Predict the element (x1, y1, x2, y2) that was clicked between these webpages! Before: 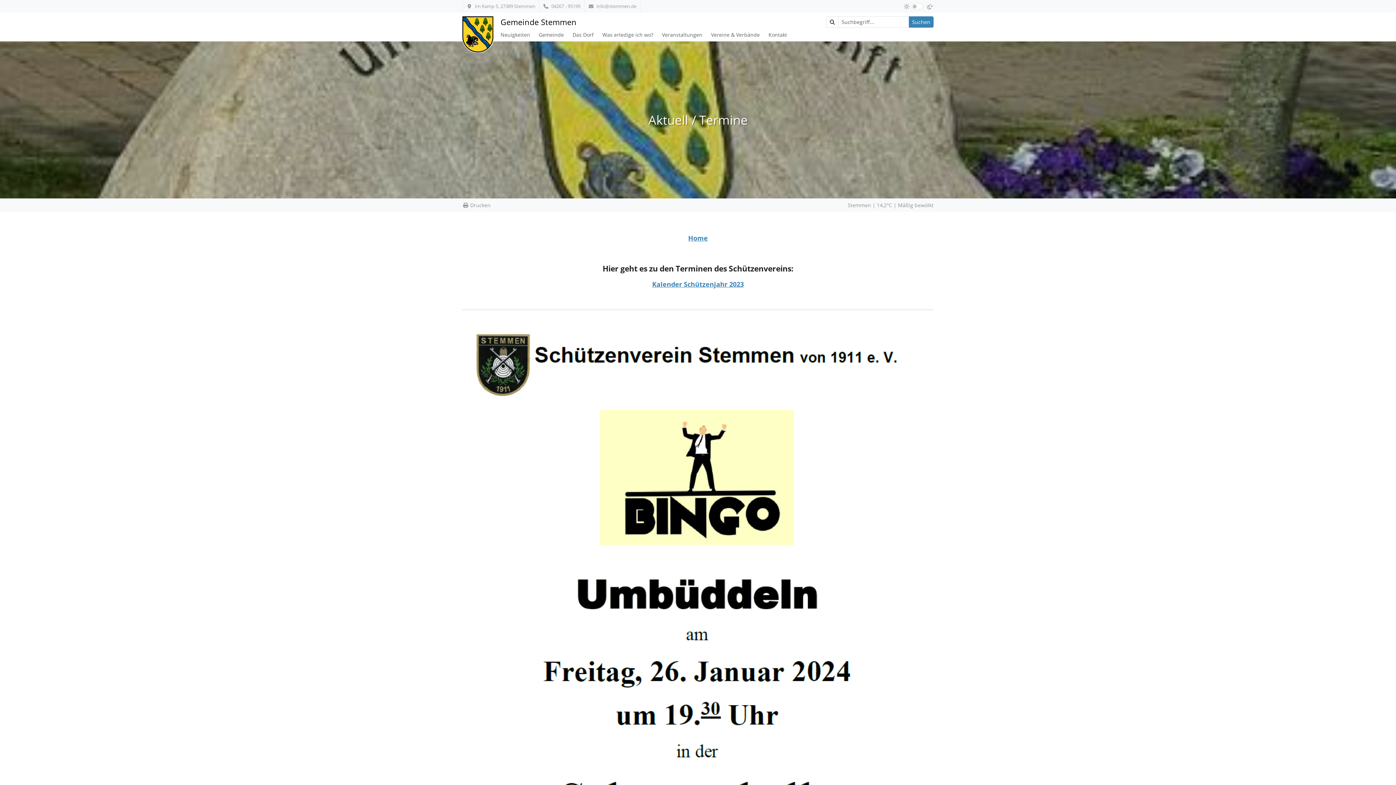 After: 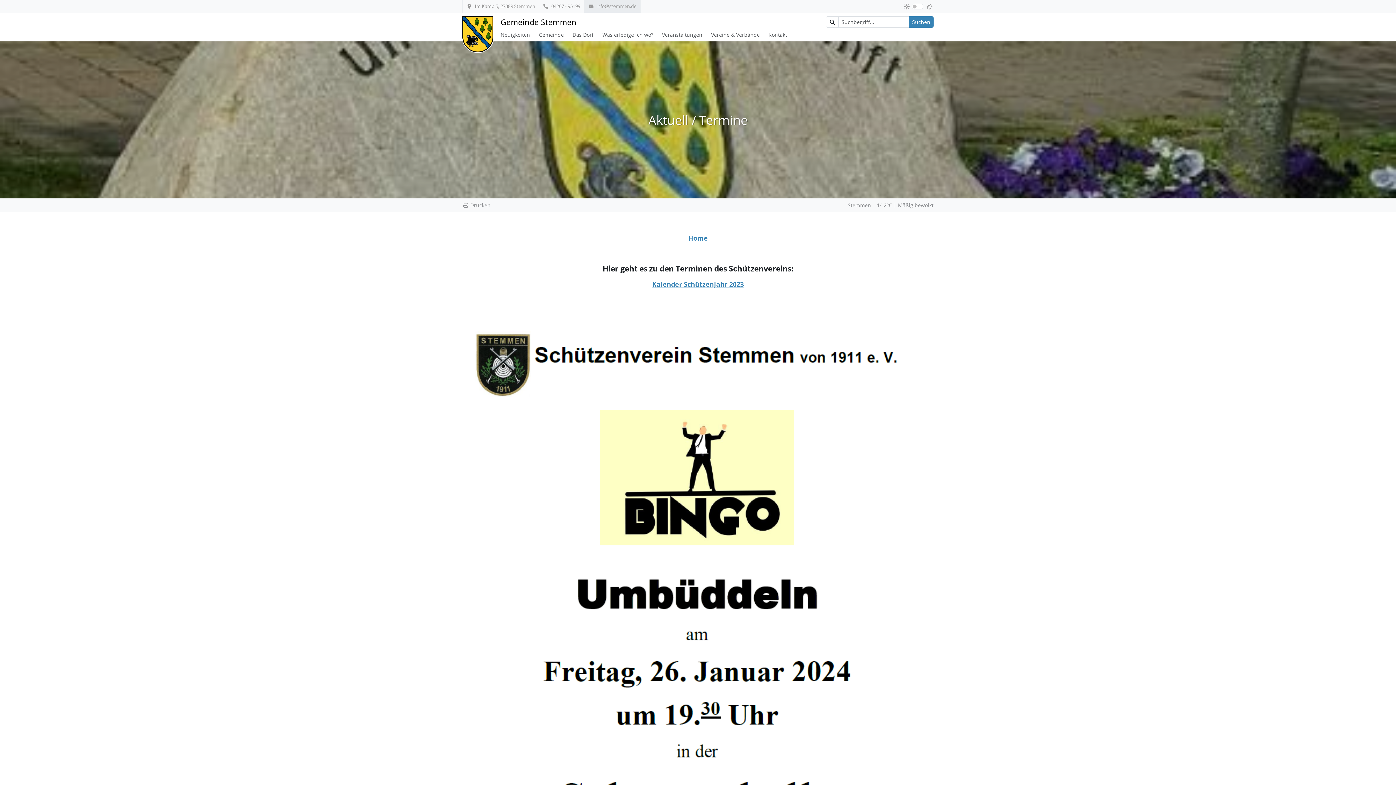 Action: bbox: (584, 0, 640, 12) label:  info@stemmen.de